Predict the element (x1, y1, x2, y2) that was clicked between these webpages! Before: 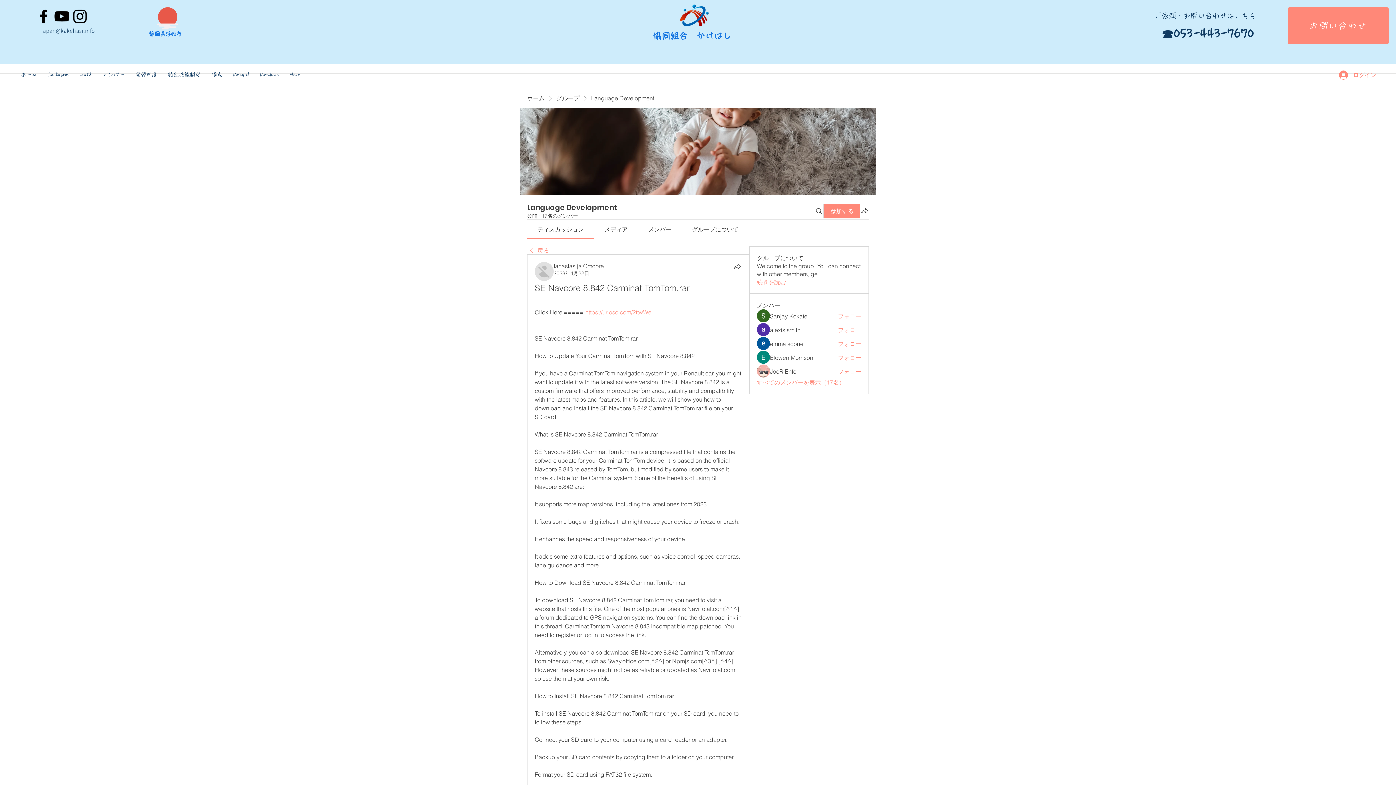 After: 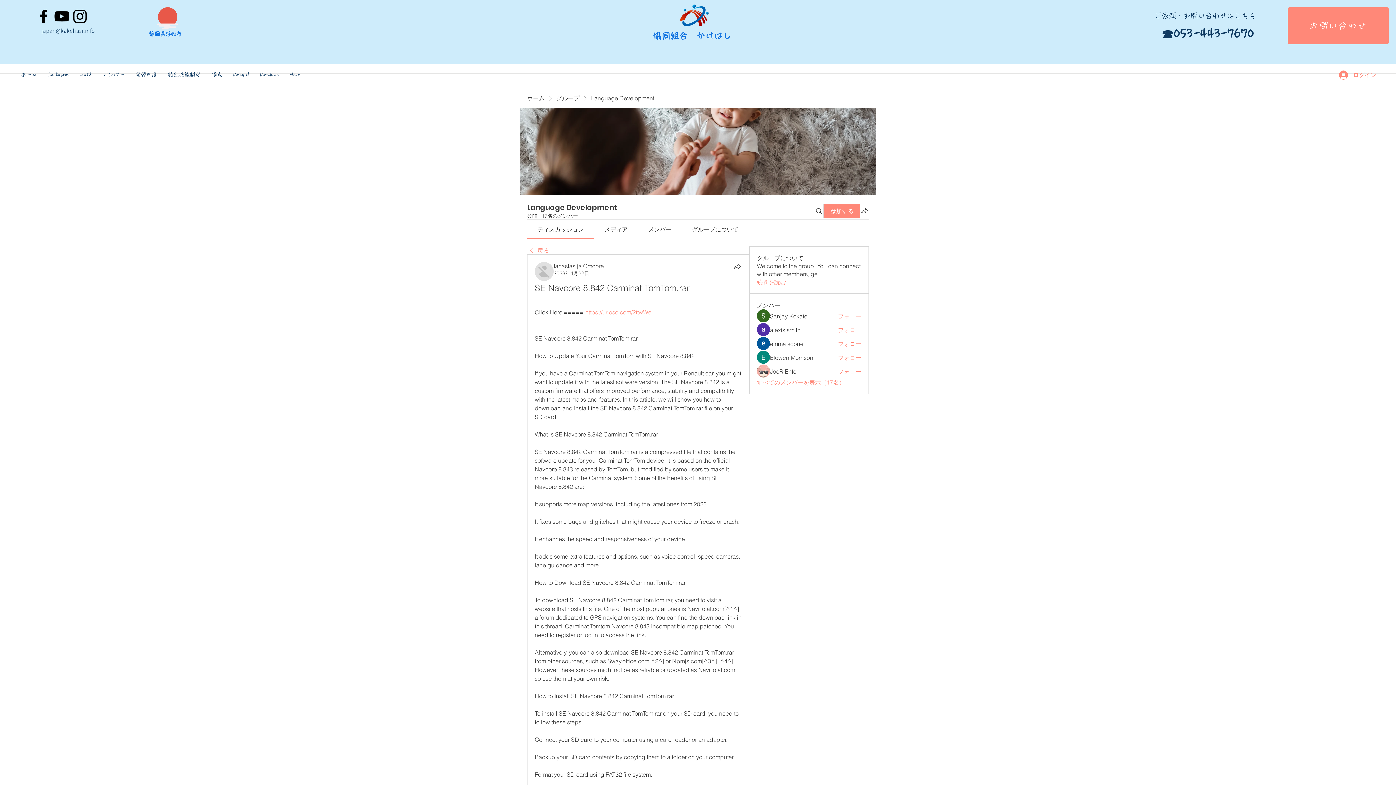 Action: bbox: (70, 7, 89, 25) label: Instagram